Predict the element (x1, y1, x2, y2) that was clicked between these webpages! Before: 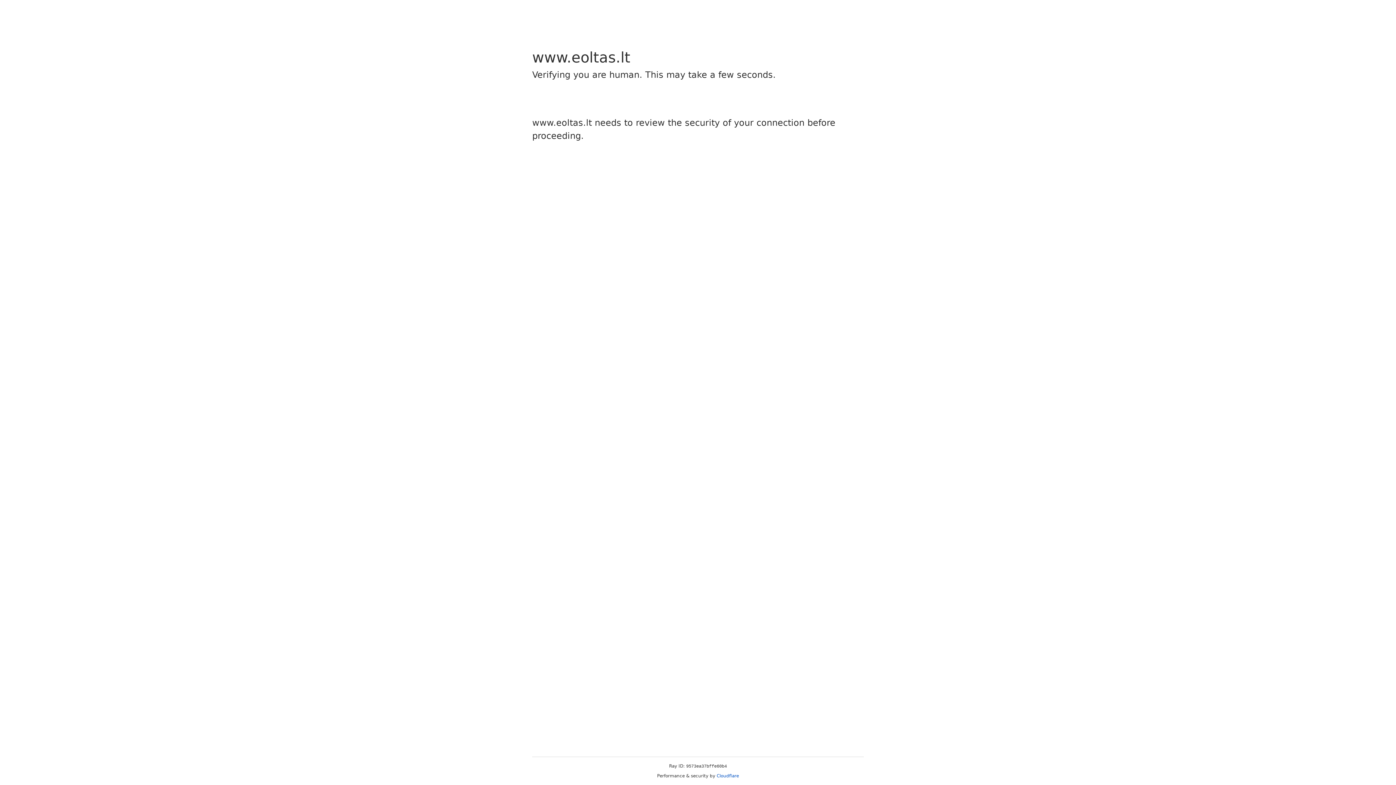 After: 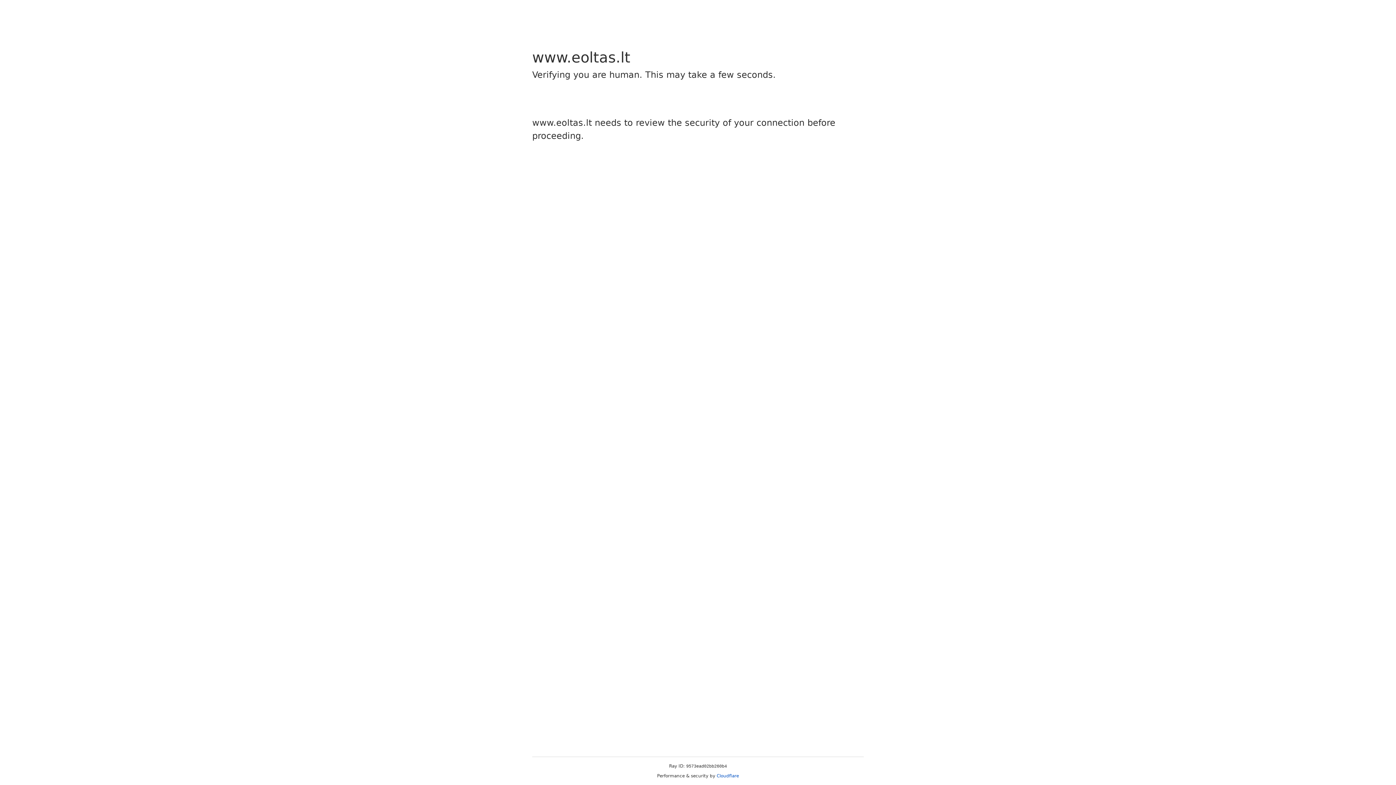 Action: label: Cloudflare bbox: (716, 773, 739, 778)